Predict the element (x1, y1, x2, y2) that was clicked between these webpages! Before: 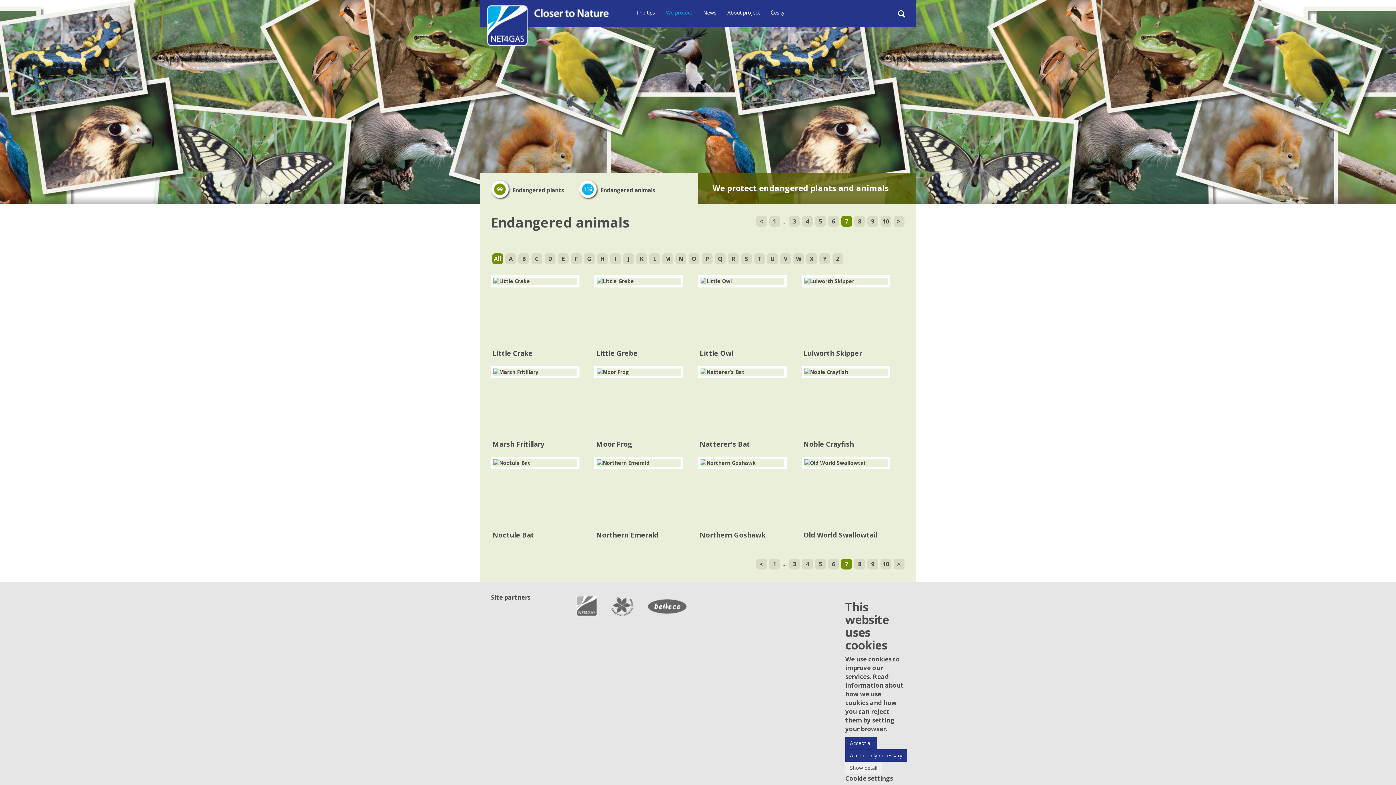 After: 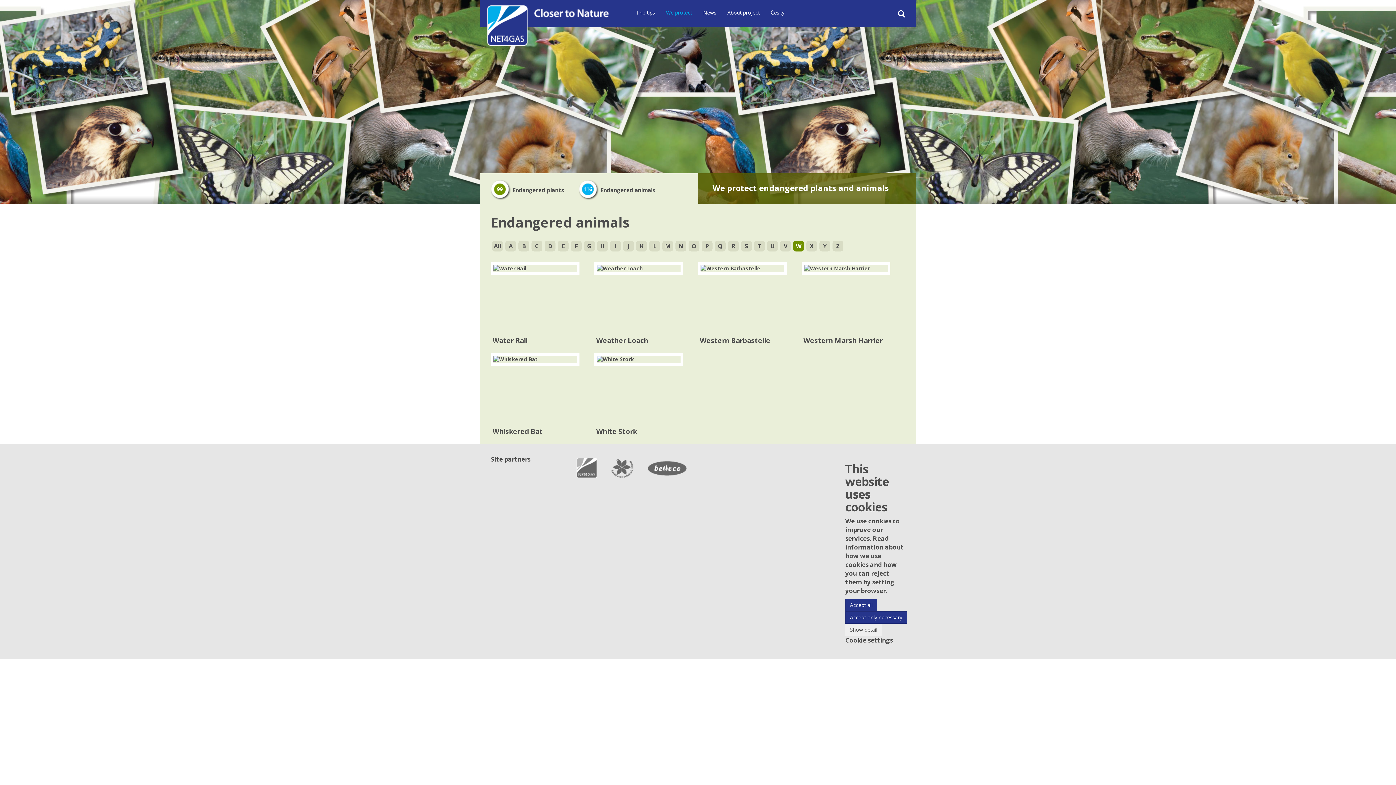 Action: bbox: (793, 253, 804, 264) label: W